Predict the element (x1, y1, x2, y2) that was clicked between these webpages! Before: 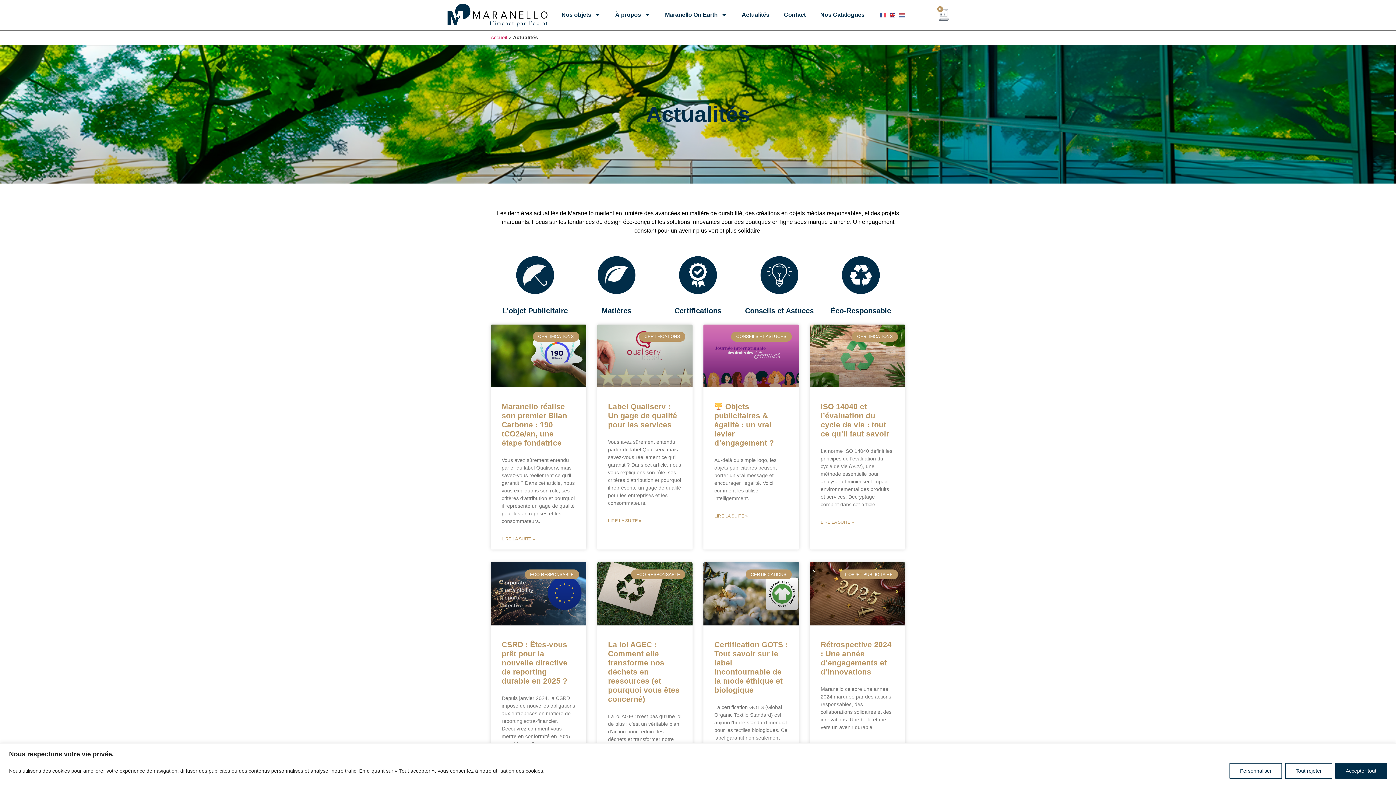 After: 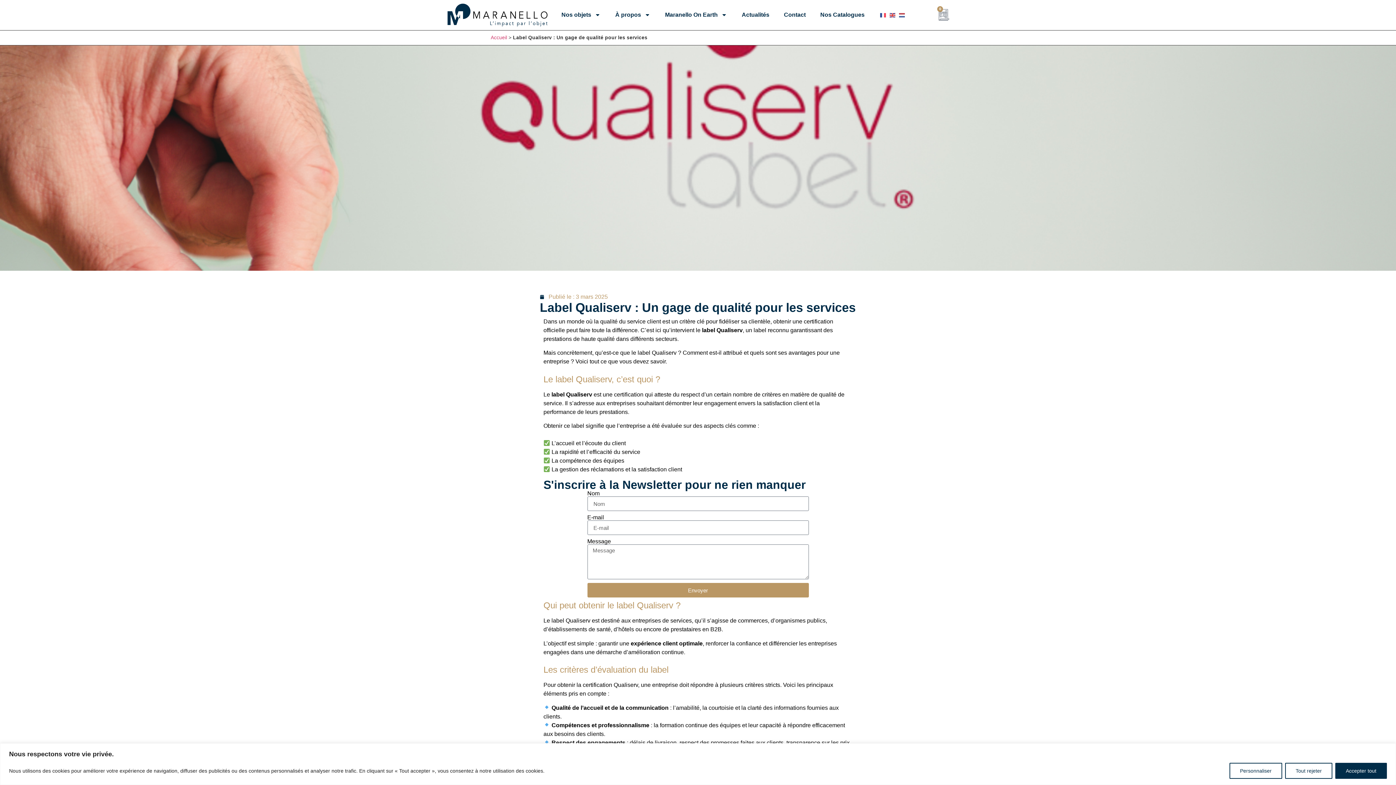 Action: bbox: (597, 324, 692, 387)